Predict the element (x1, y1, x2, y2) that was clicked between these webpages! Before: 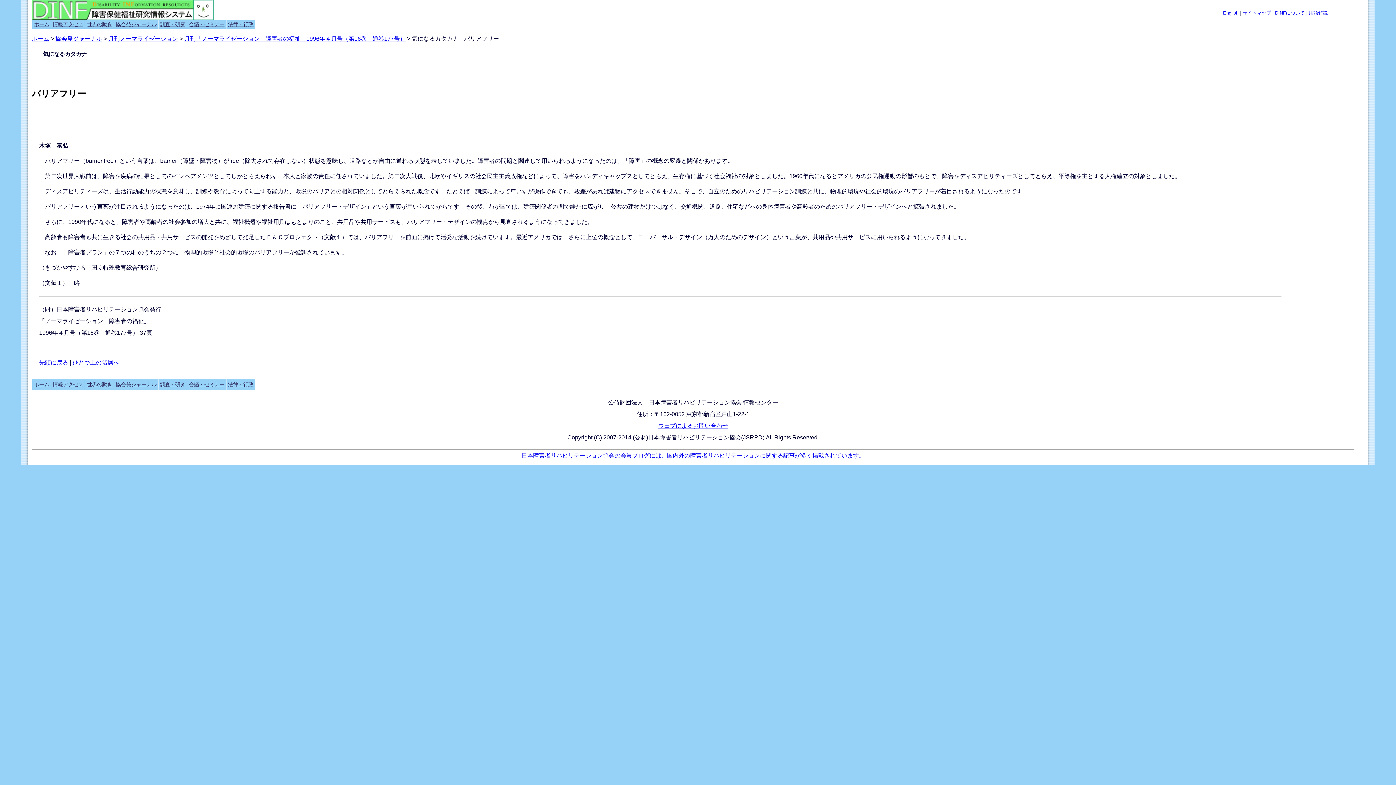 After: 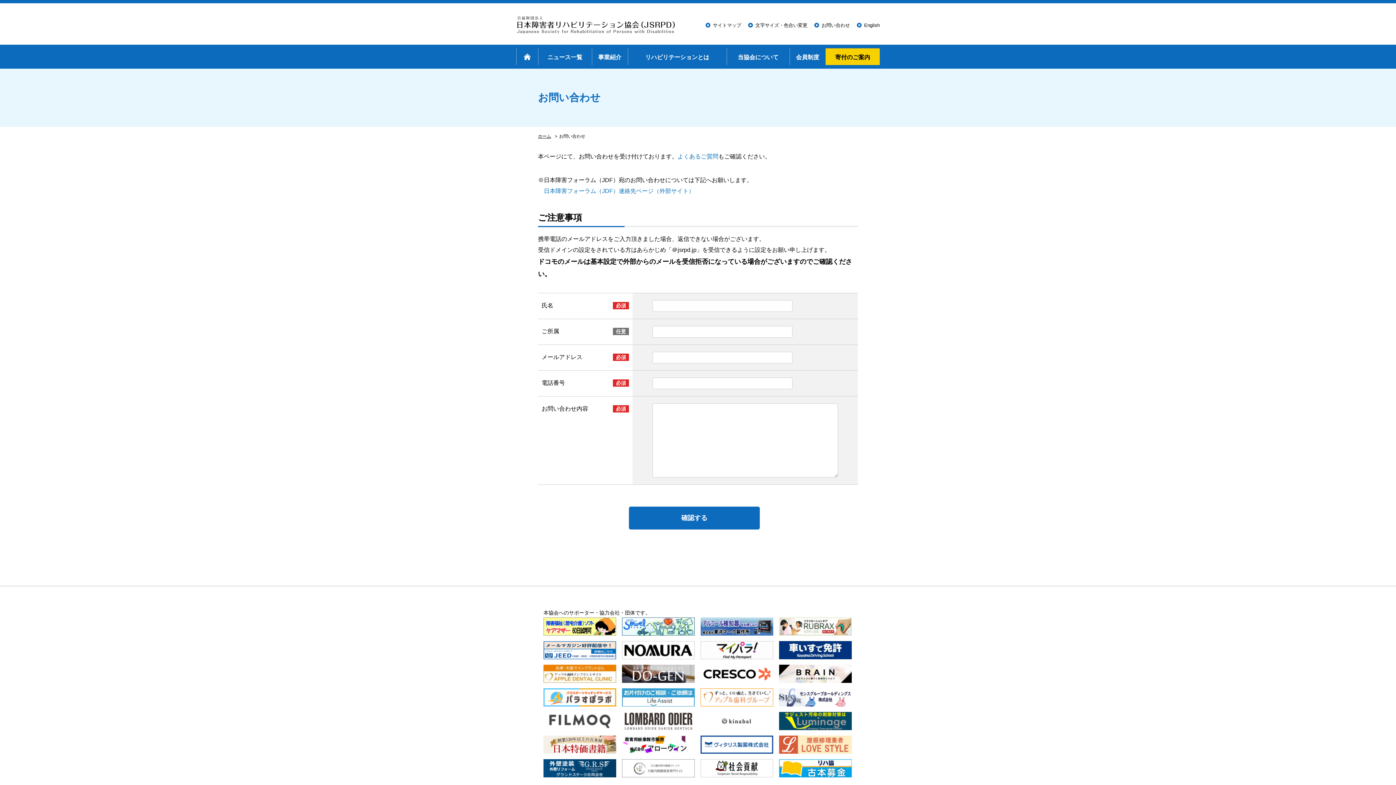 Action: bbox: (658, 422, 728, 429) label: ウェブによるお問い合わせ